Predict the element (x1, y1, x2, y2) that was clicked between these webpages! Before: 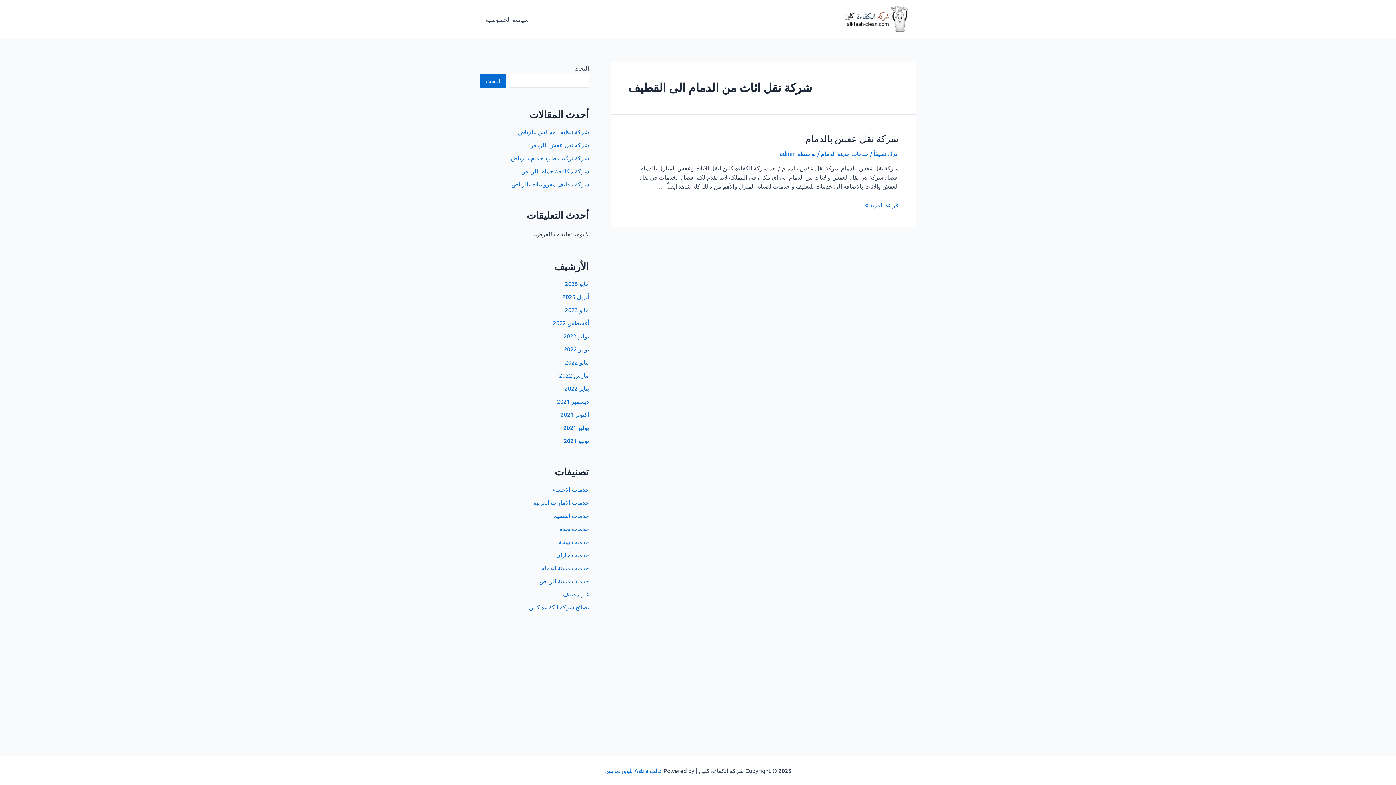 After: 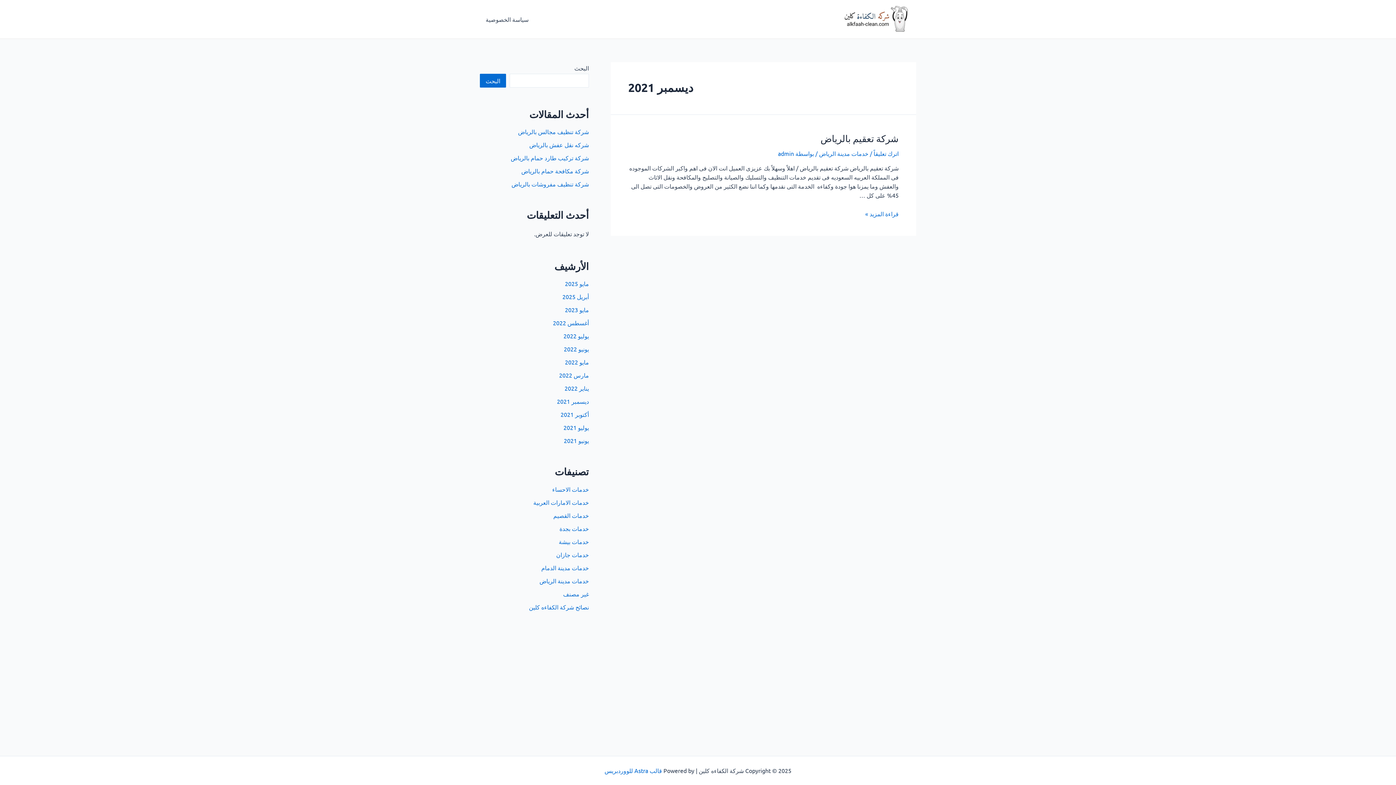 Action: label: ديسمبر 2021 bbox: (557, 397, 589, 405)